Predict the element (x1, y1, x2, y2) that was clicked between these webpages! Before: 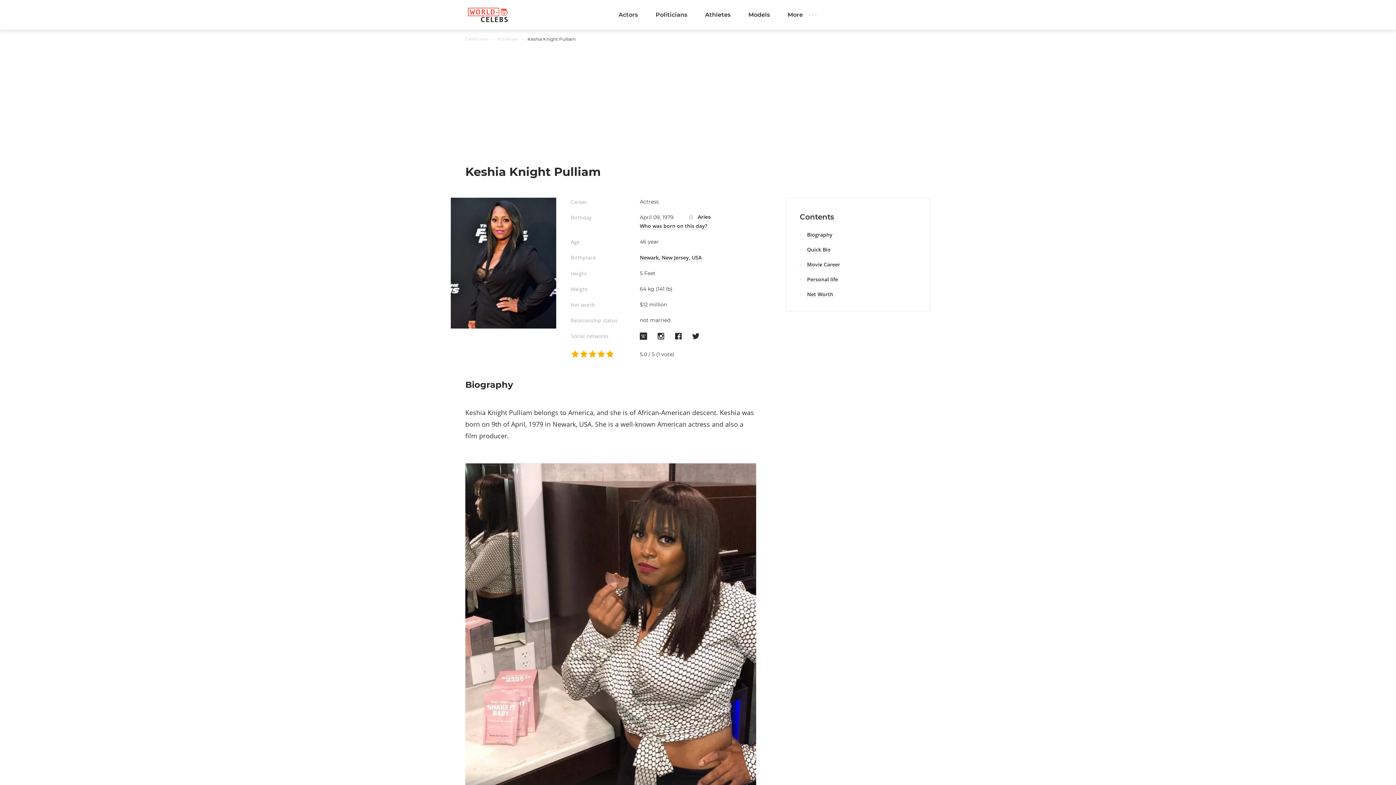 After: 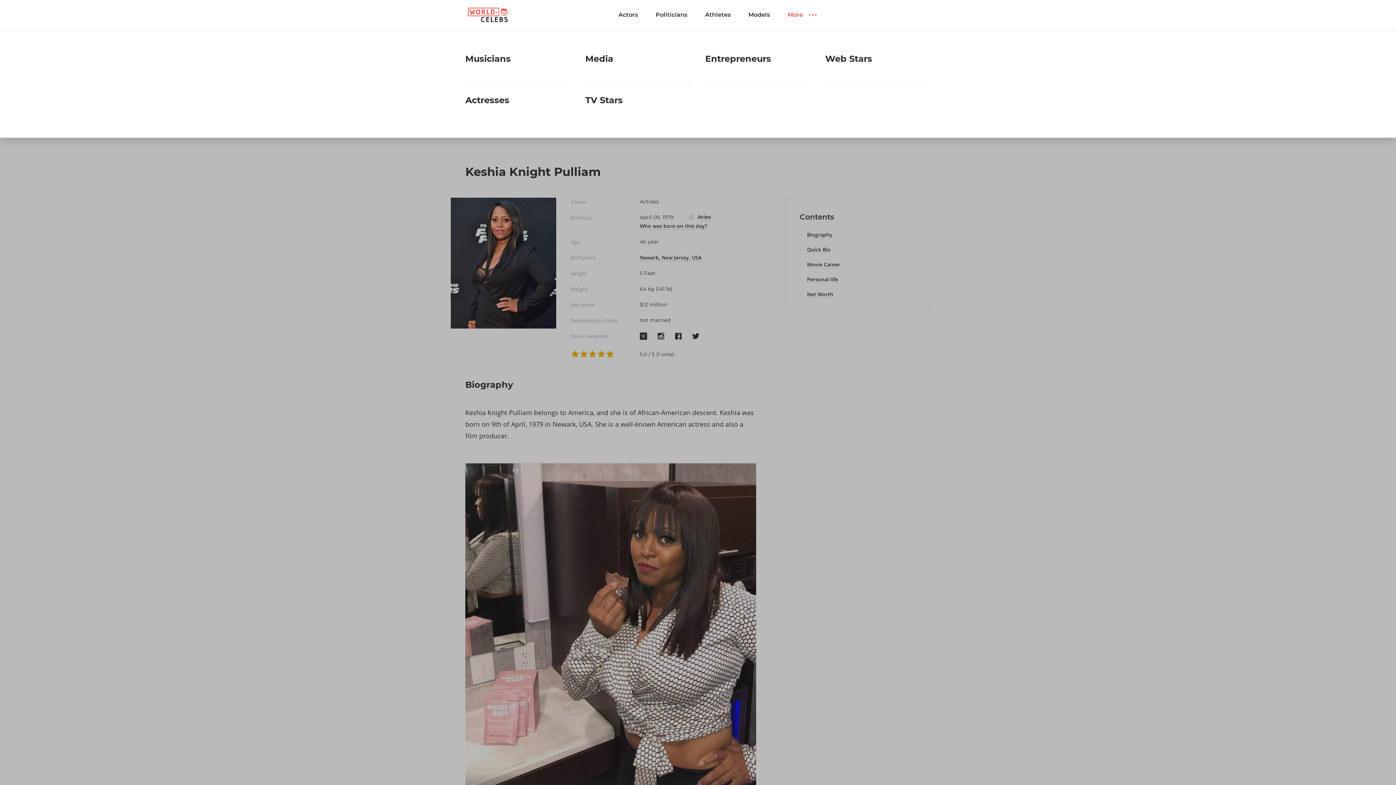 Action: bbox: (787, 10, 816, 18) label: Открыть остальные категории